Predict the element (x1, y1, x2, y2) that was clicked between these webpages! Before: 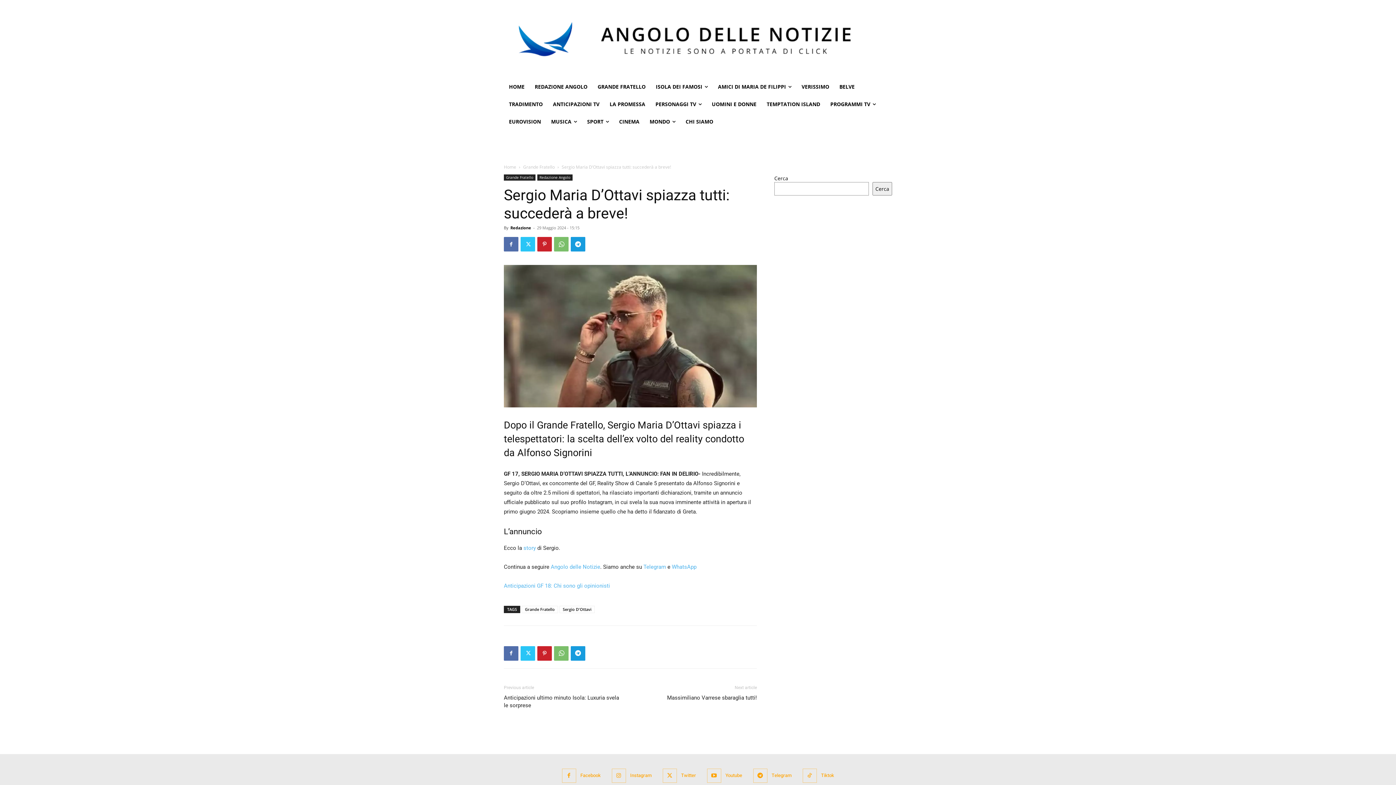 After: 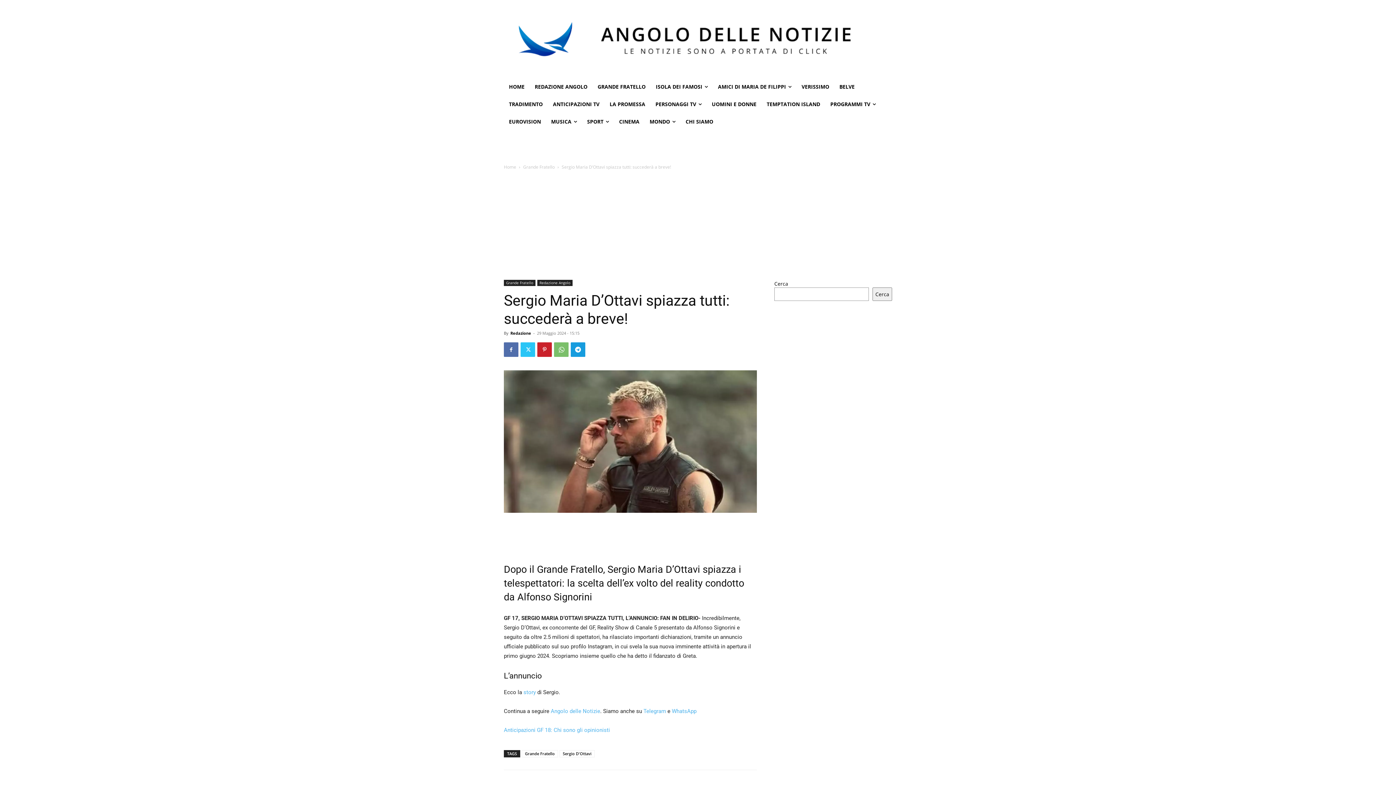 Action: bbox: (821, 772, 834, 779) label: Tiktok